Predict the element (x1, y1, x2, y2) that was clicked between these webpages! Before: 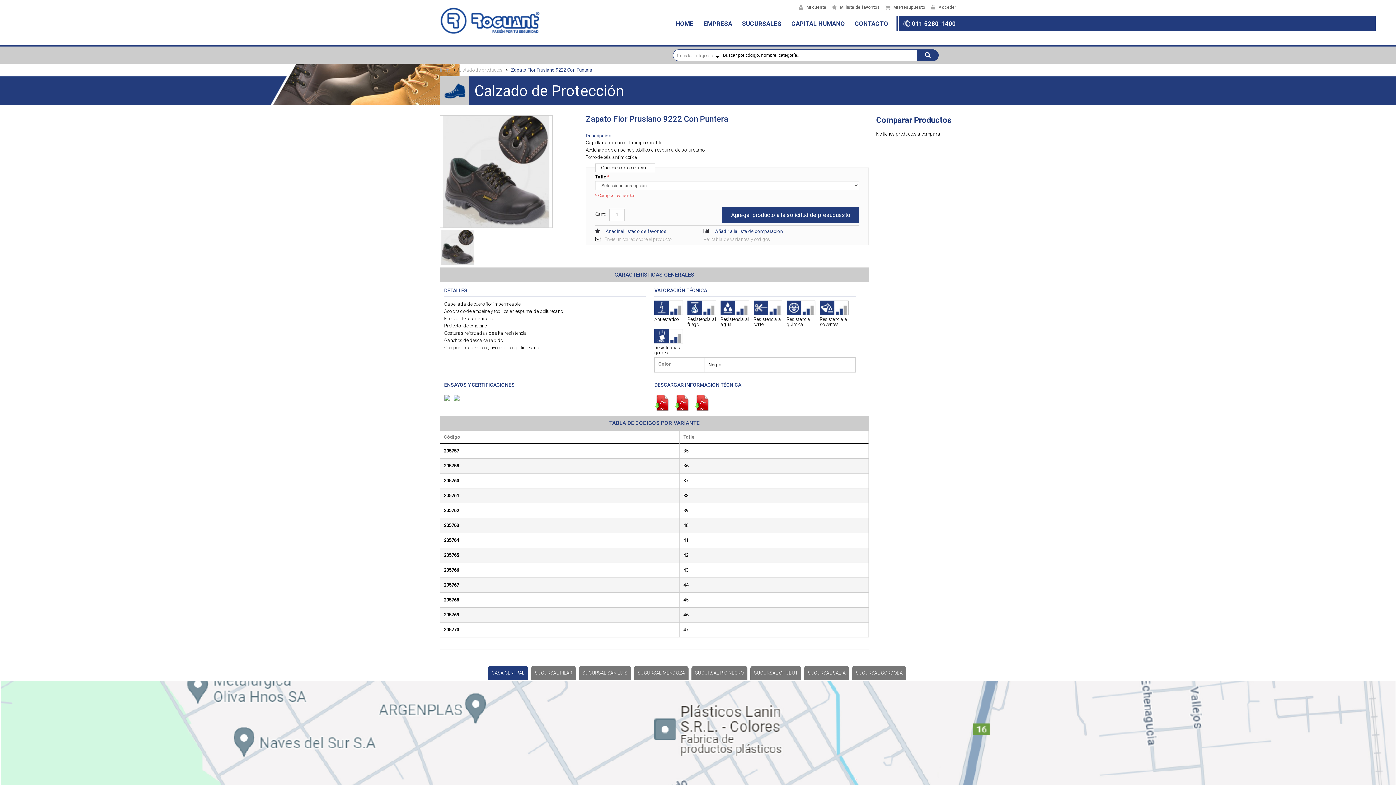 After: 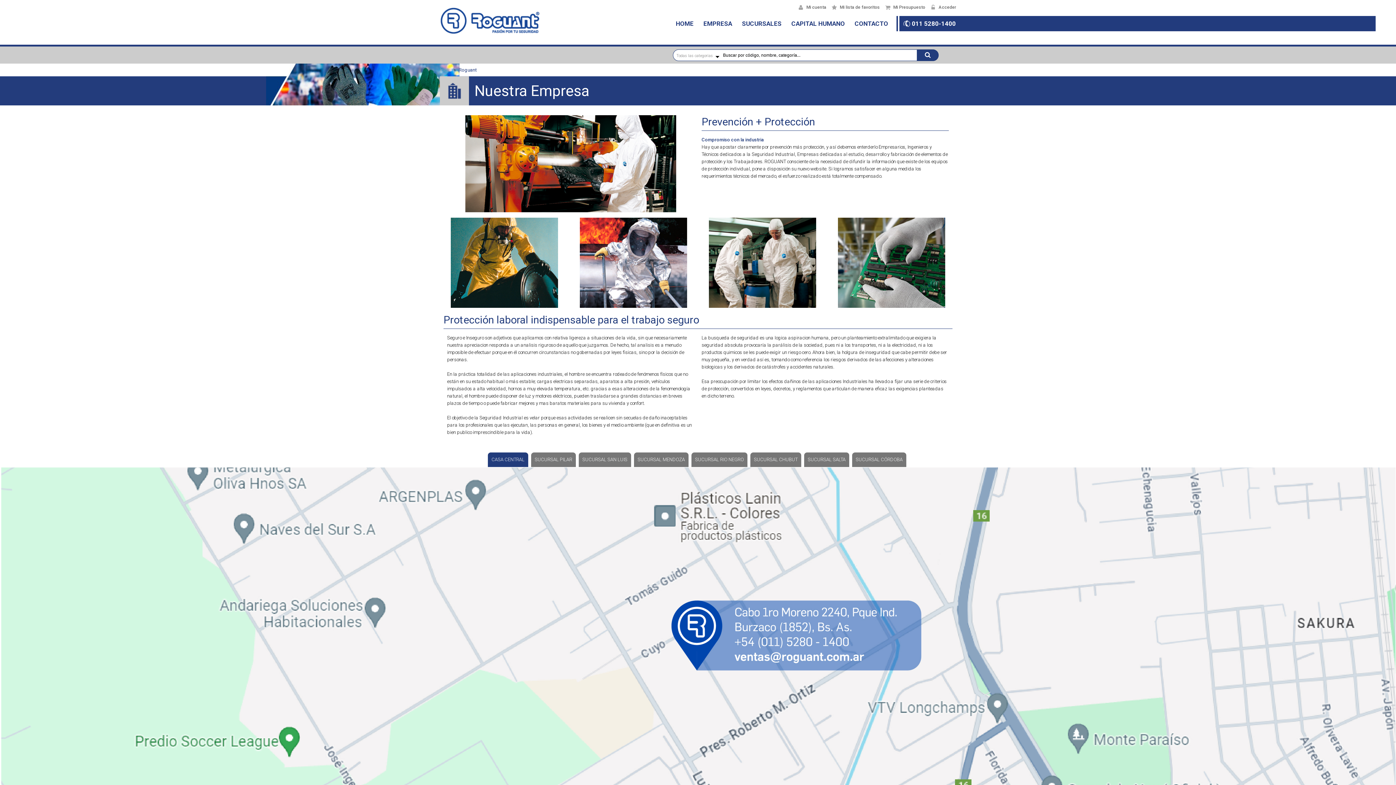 Action: bbox: (703, 20, 732, 27) label: EMPRESA